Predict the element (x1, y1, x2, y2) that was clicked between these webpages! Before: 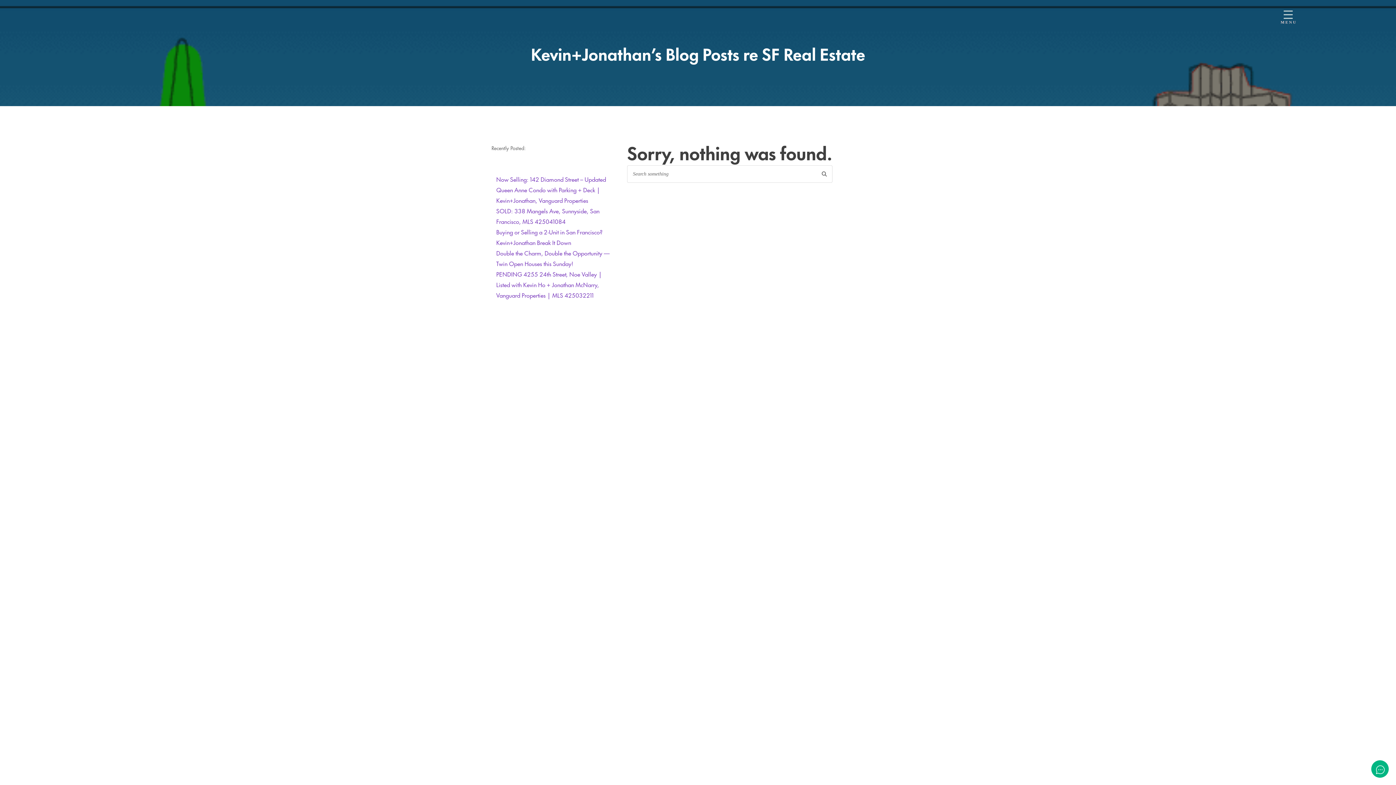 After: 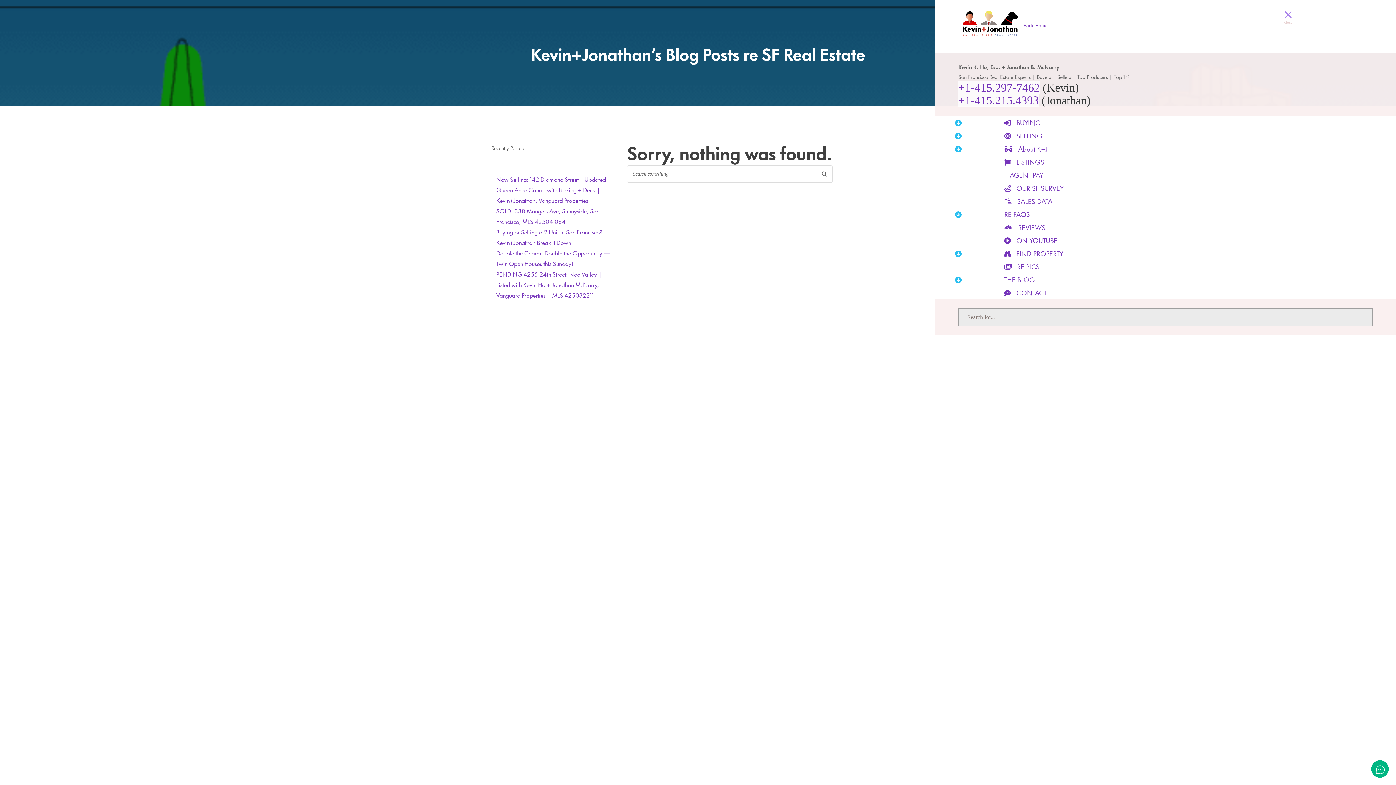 Action: label: Menu bbox: (1278, 7, 1298, 27)